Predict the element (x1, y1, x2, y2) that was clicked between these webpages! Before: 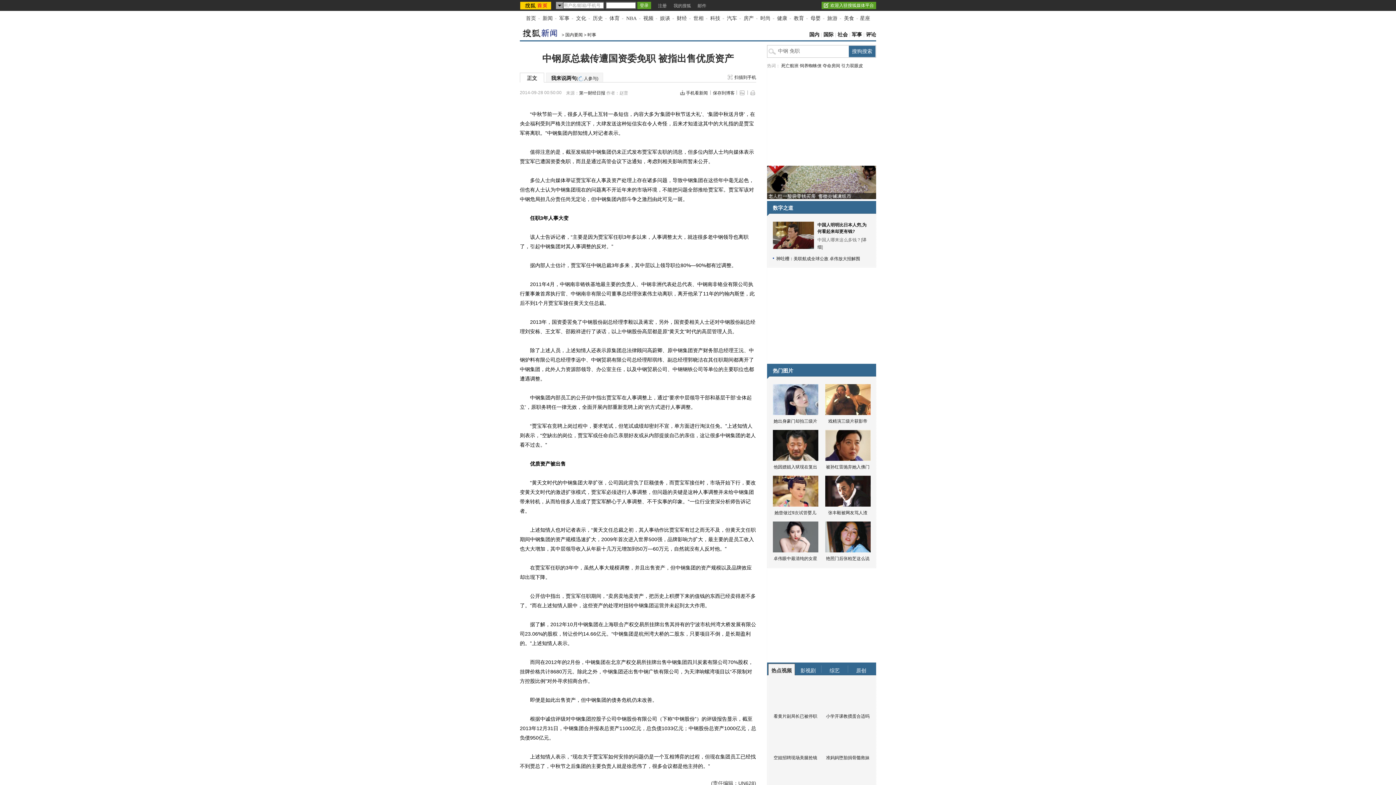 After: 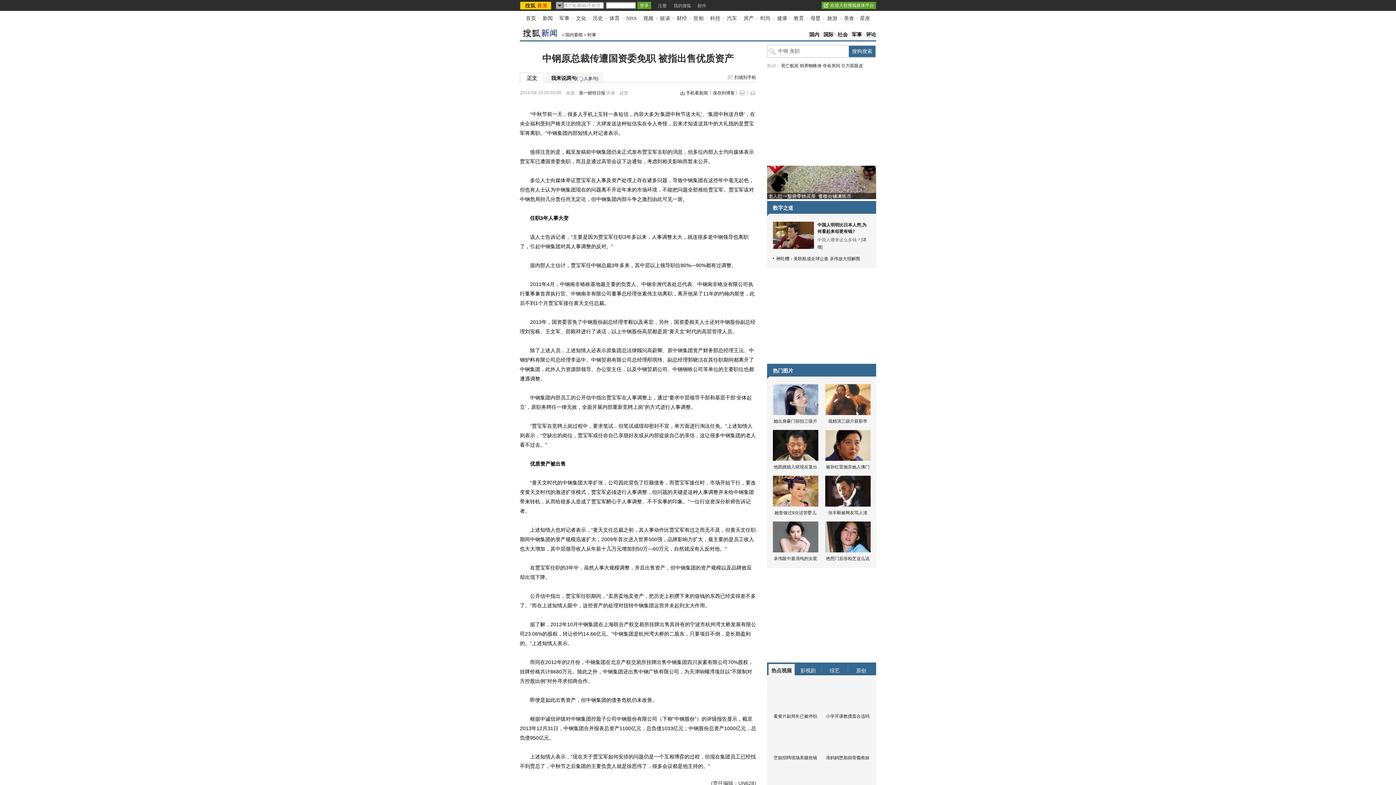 Action: bbox: (821, 724, 874, 752)